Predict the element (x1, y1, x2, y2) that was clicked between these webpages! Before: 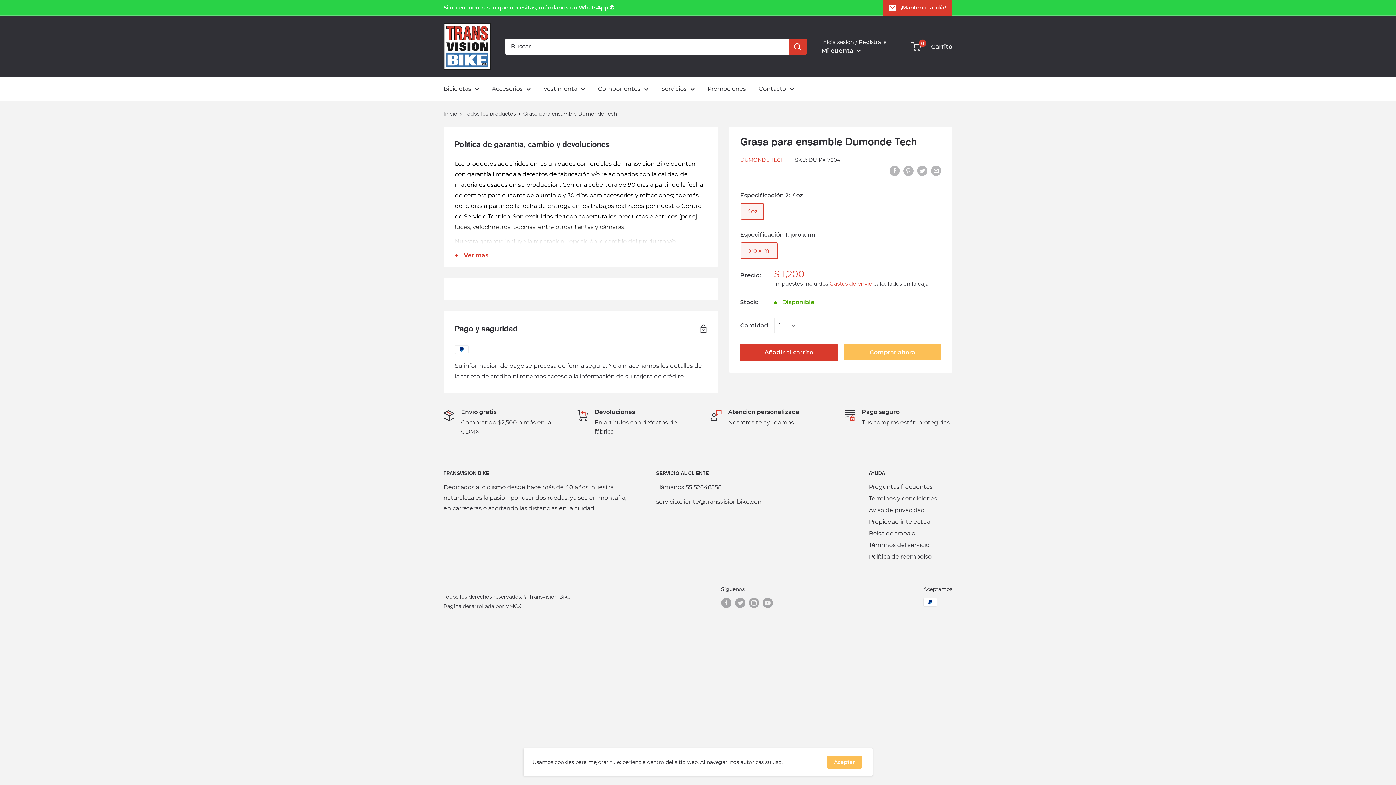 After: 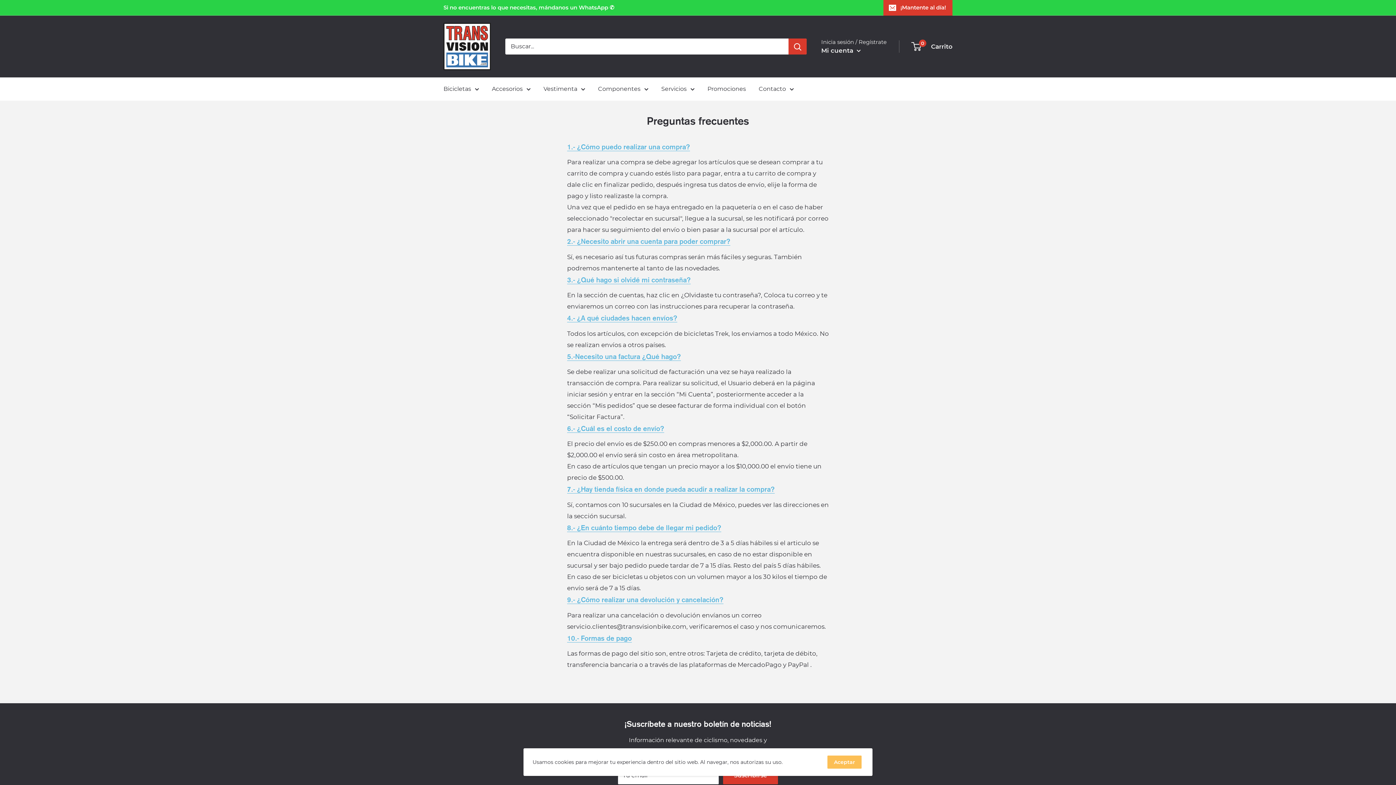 Action: bbox: (869, 481, 952, 493) label: Preguntas frecuentes